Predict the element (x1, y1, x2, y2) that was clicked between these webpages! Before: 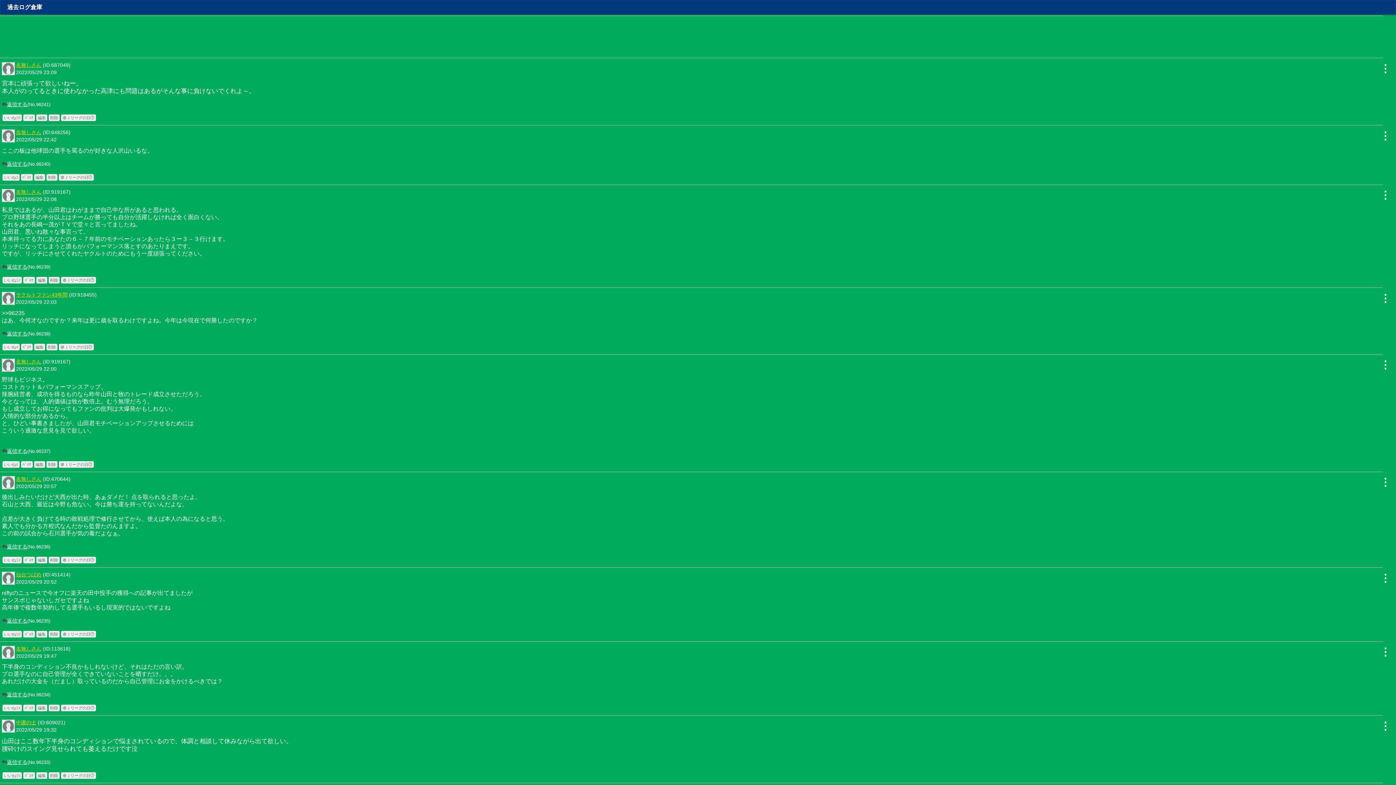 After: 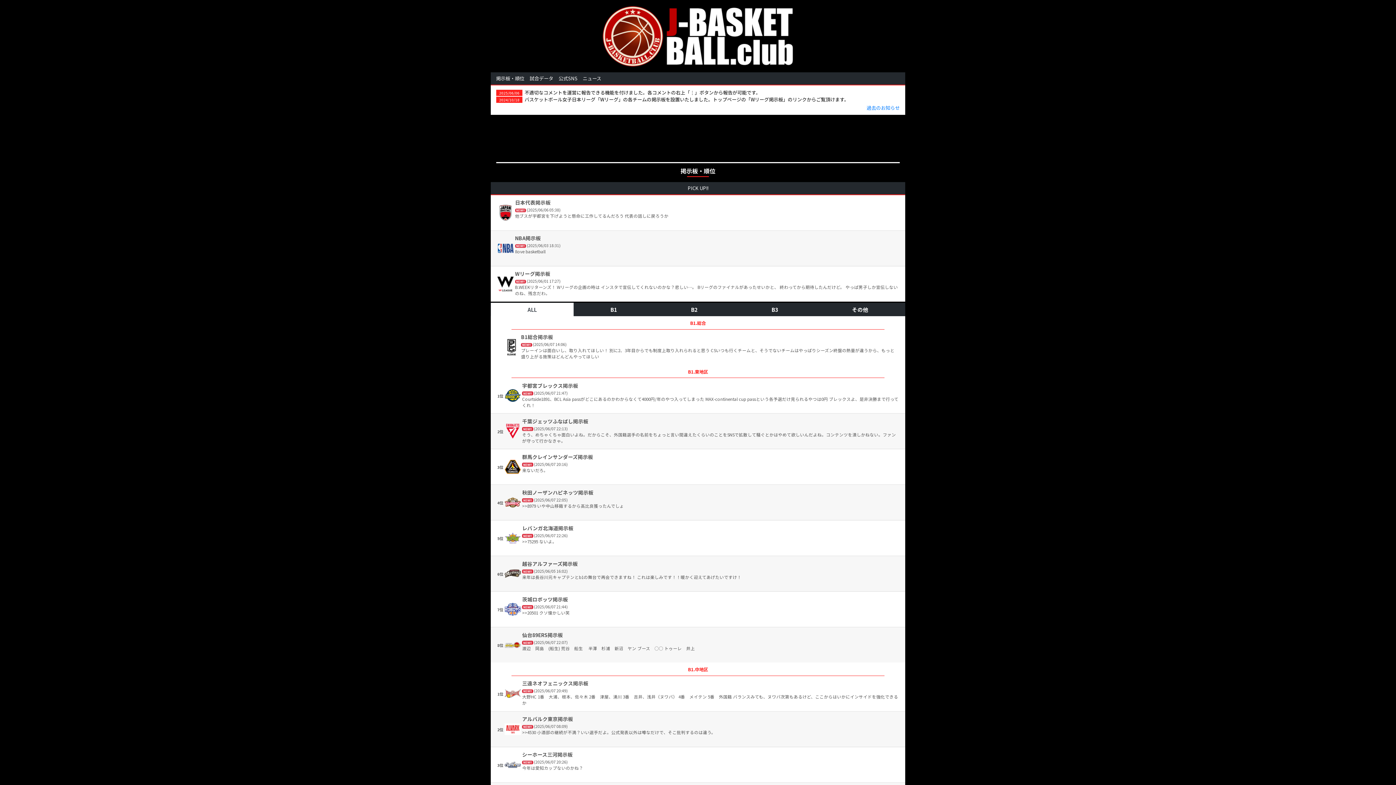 Action: label: ﾊﾞｽｹ bbox: (23, 705, 34, 711)